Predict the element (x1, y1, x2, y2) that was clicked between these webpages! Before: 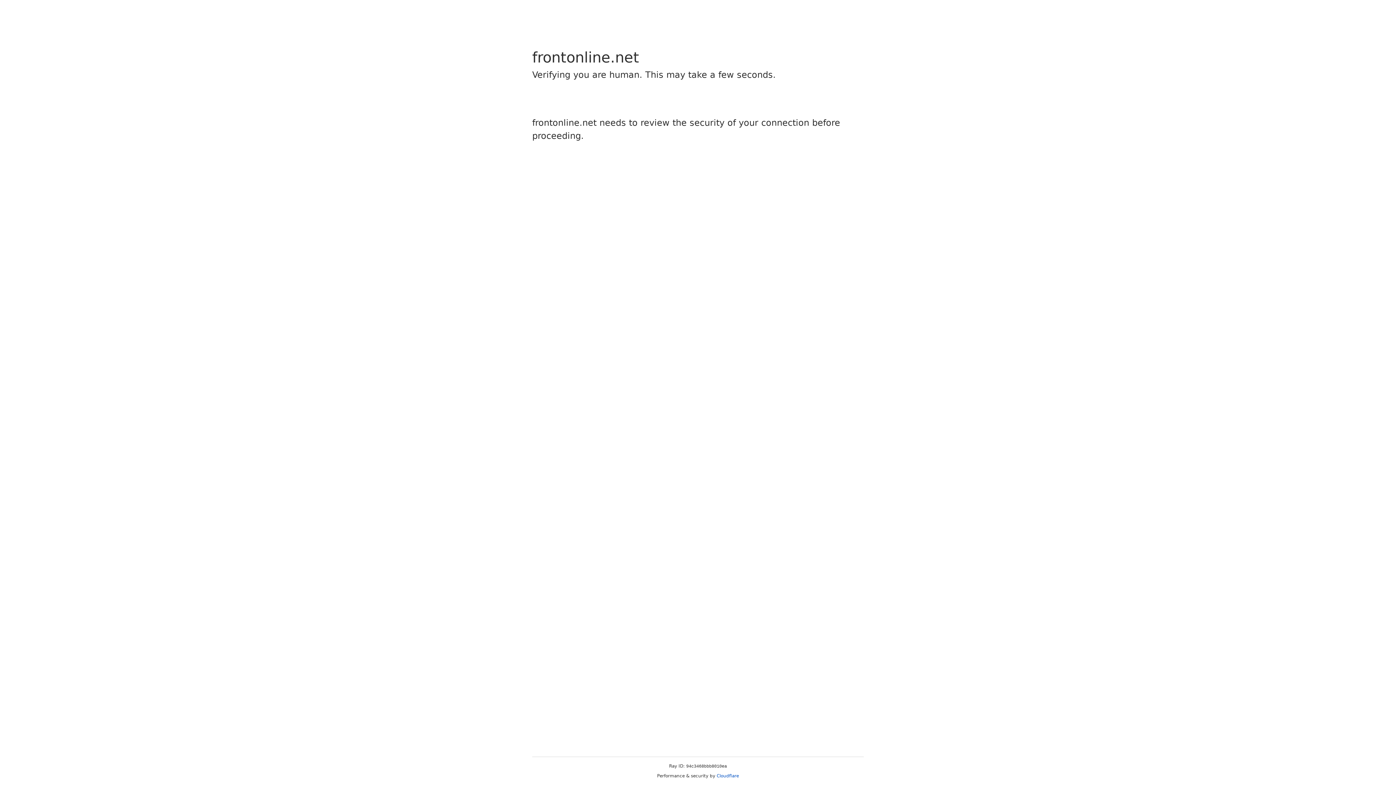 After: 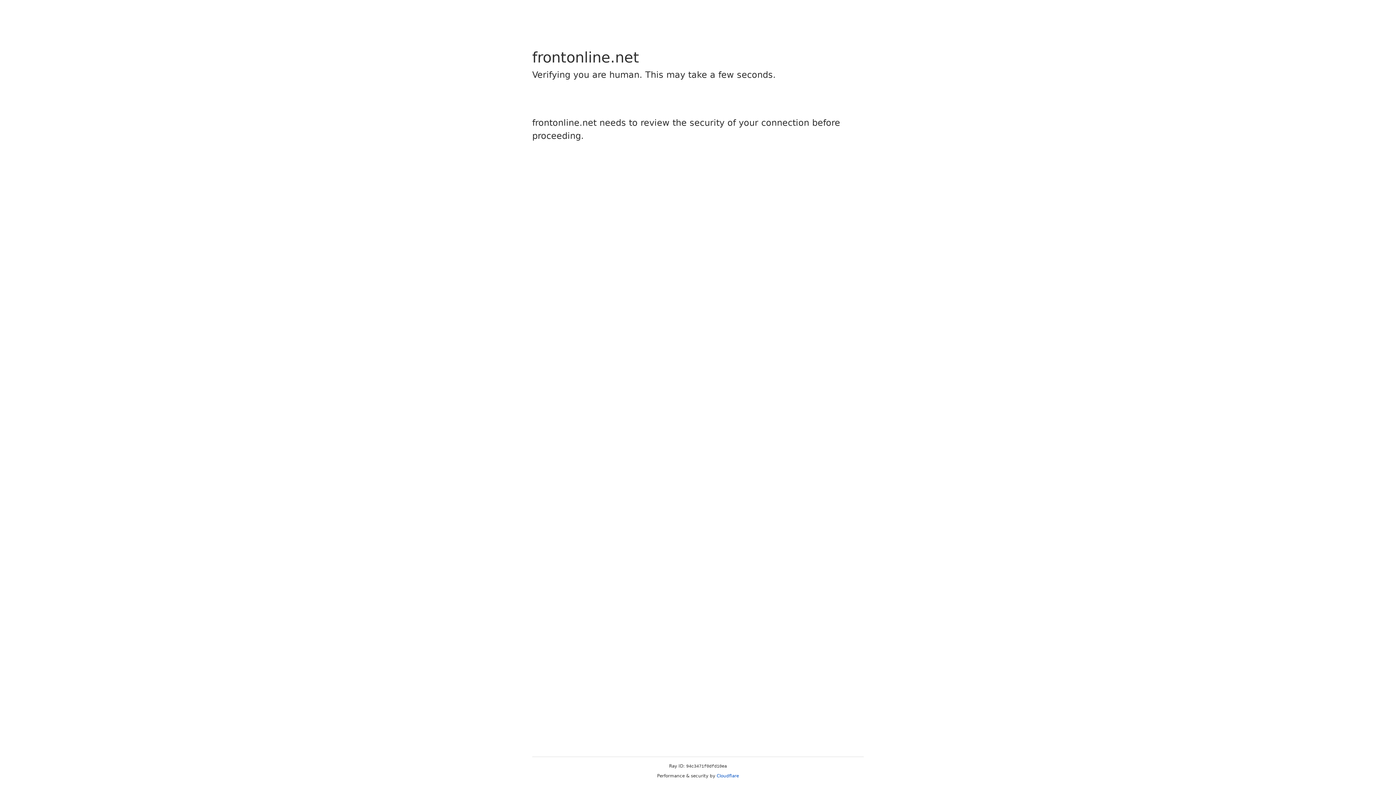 Action: label: Cloudflare bbox: (716, 773, 739, 778)